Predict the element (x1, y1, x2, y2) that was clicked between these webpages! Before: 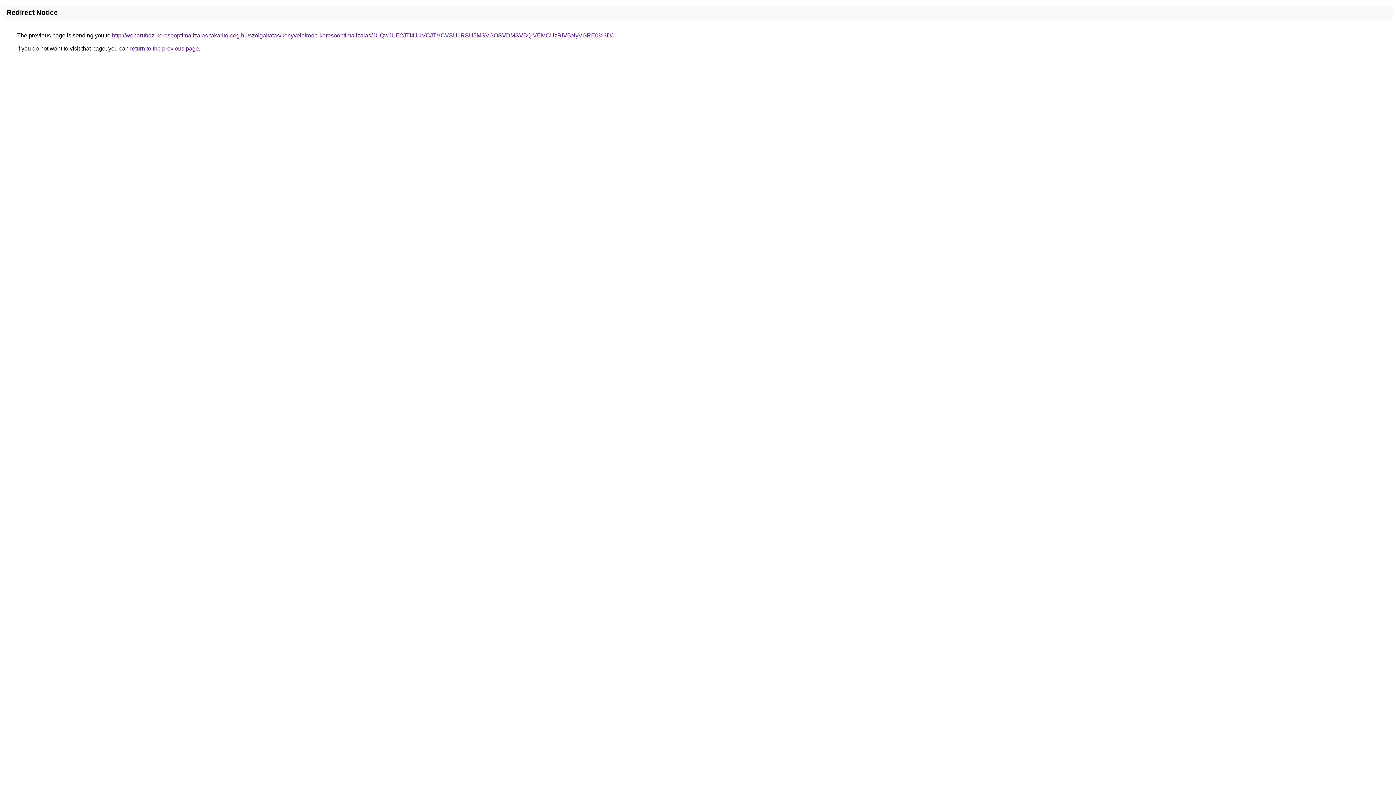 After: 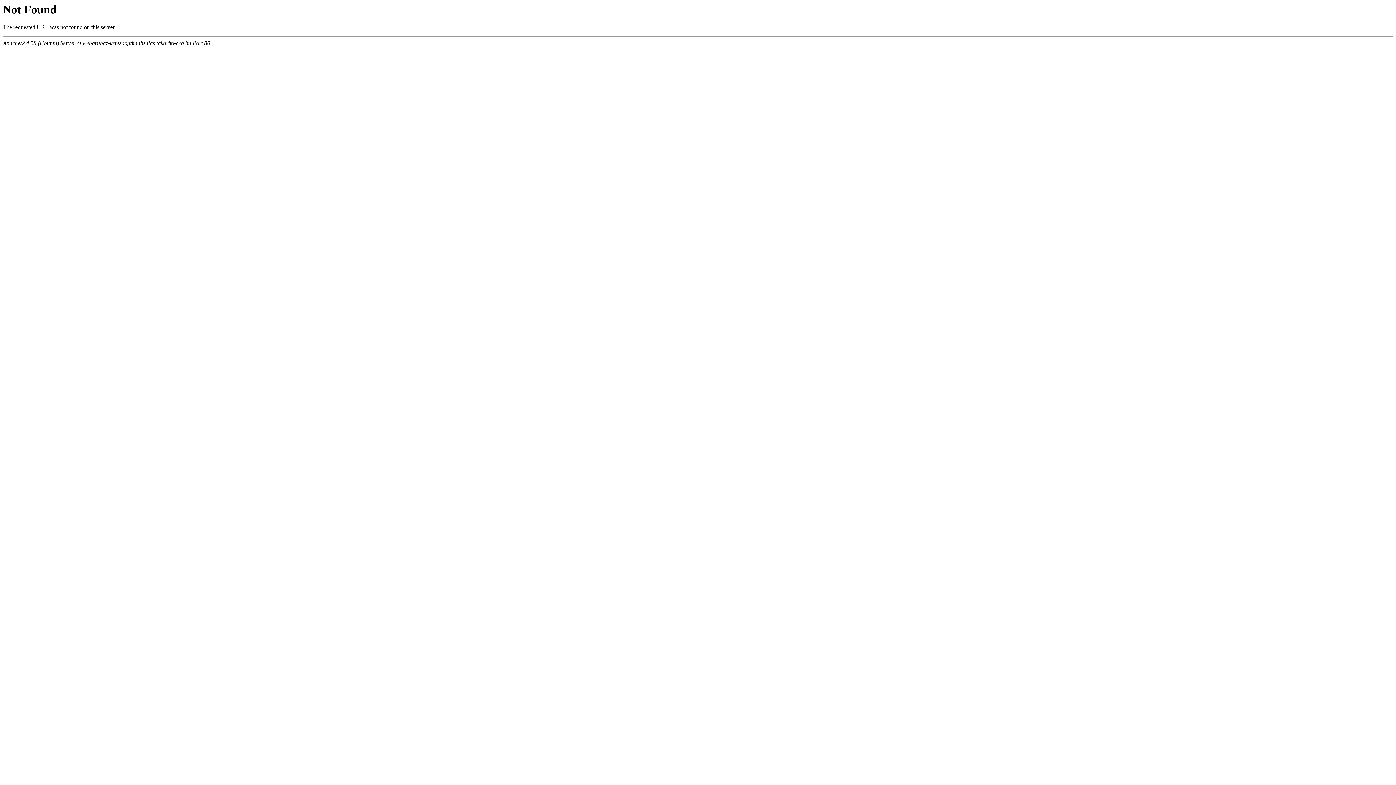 Action: label: http://webaruhaz-keresooptimalizalas.takarito-ceg.hu/szolgaltatas/konyveloiroda-keresooptimalizalas/JUQwJUE2JTI4JUVCJTVCVSU1RSU5MSVGOSVDMSVBQiVEMCUzRiVBNyVGRE0%3D/ bbox: (112, 32, 612, 38)